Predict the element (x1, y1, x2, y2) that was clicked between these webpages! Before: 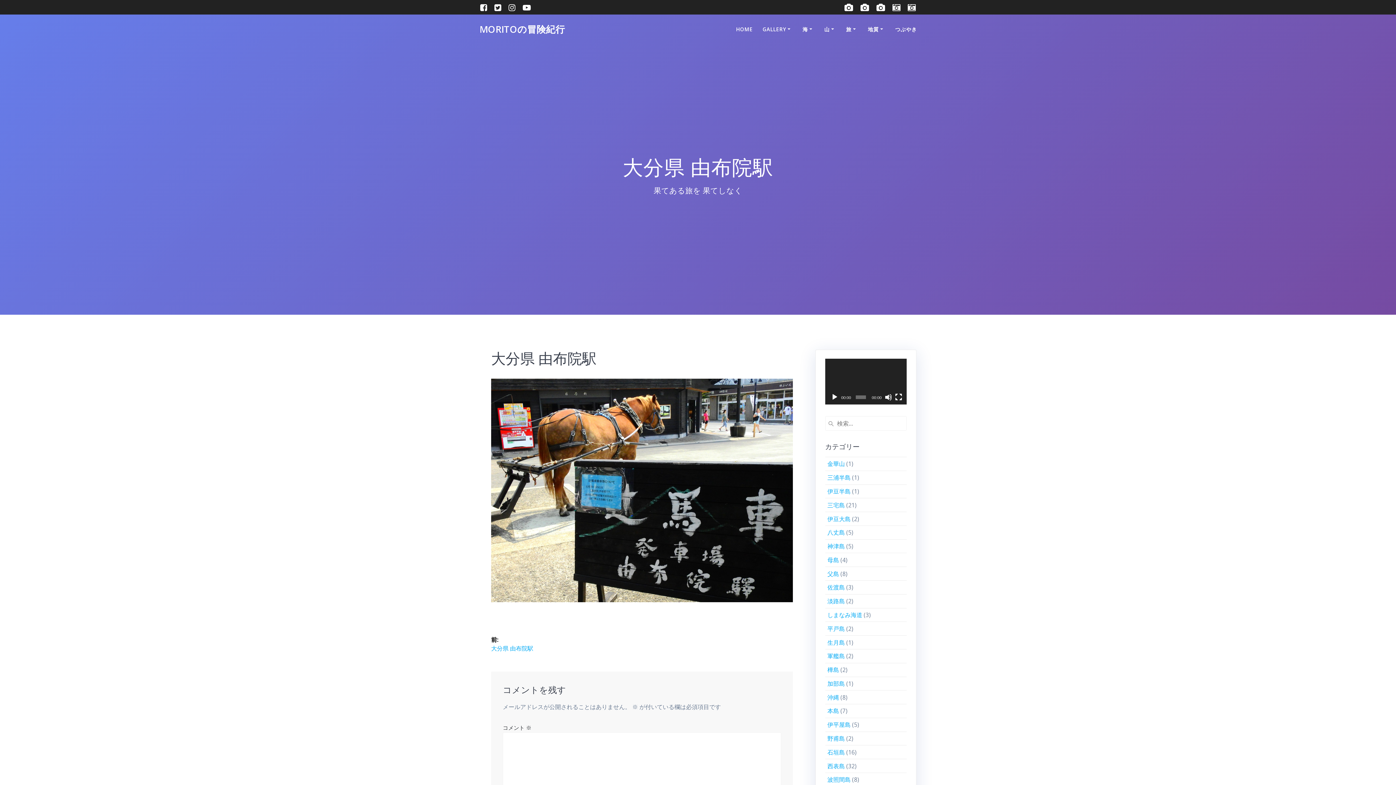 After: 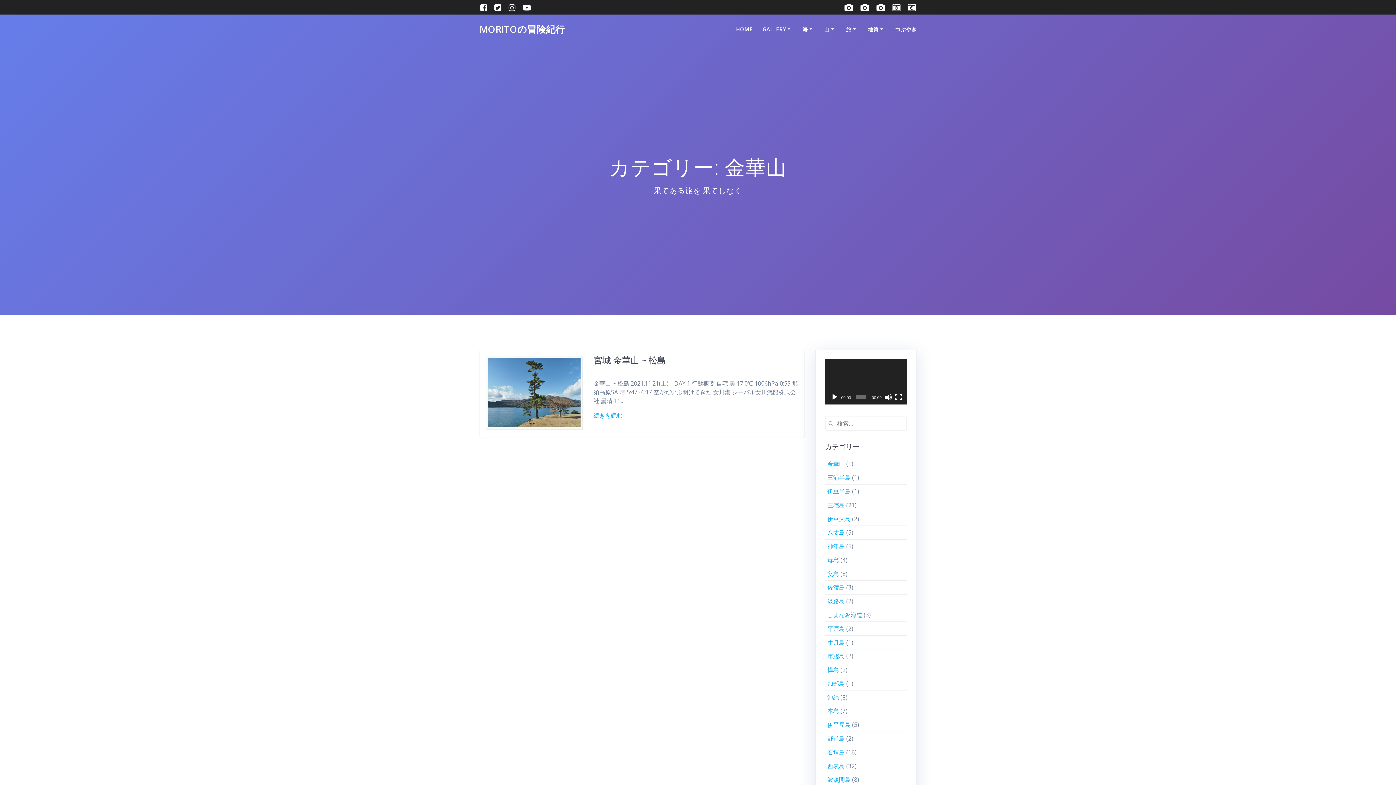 Action: bbox: (827, 460, 845, 468) label: 金華山